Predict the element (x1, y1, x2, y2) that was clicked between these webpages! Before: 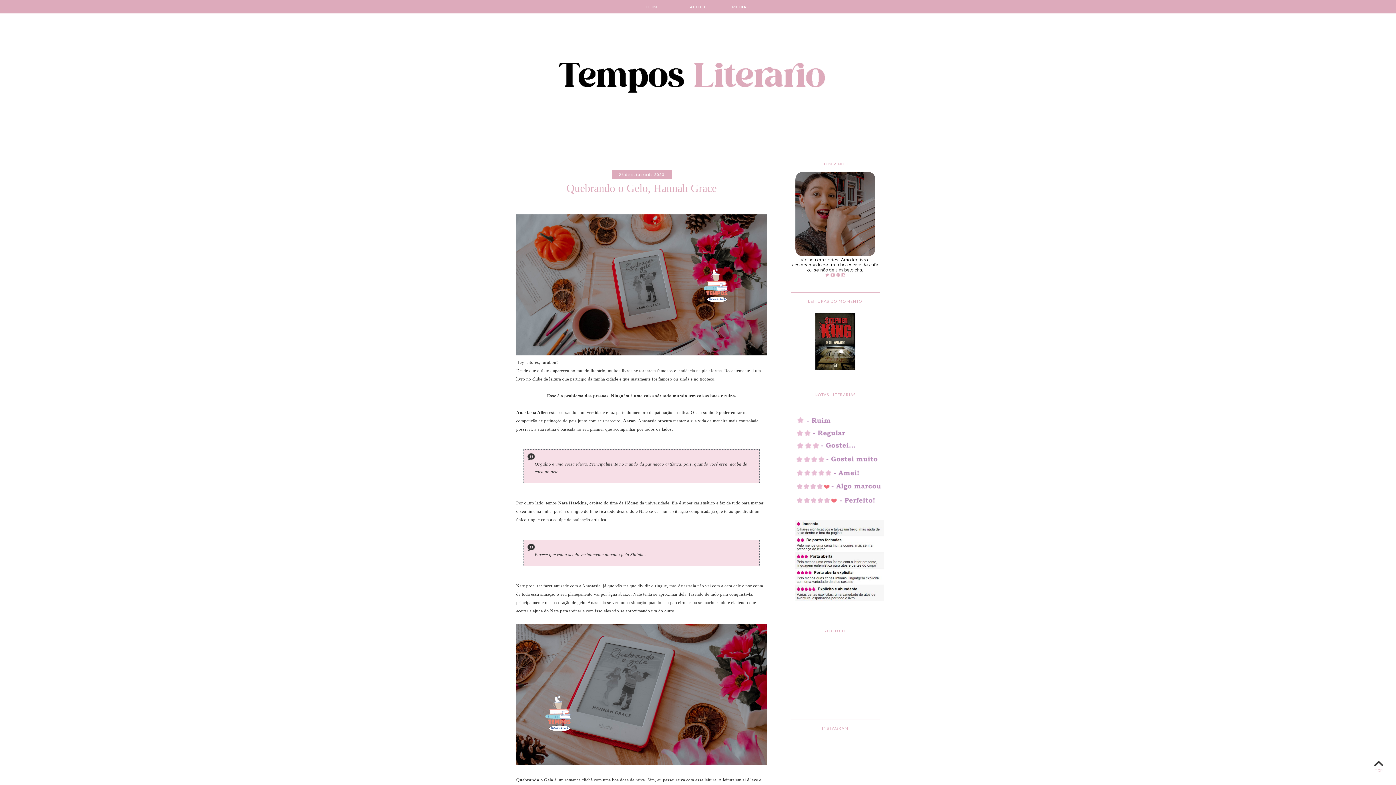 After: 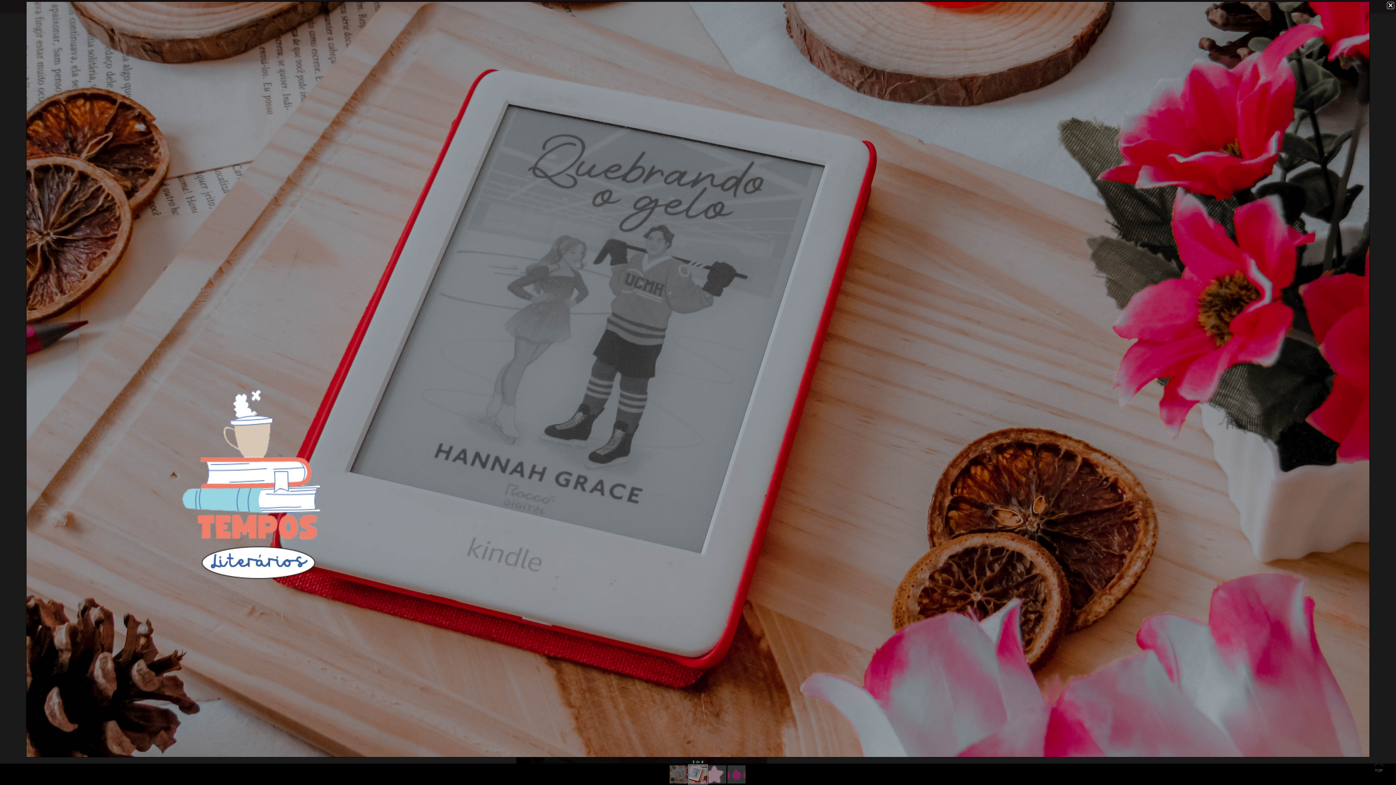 Action: bbox: (516, 761, 767, 766)